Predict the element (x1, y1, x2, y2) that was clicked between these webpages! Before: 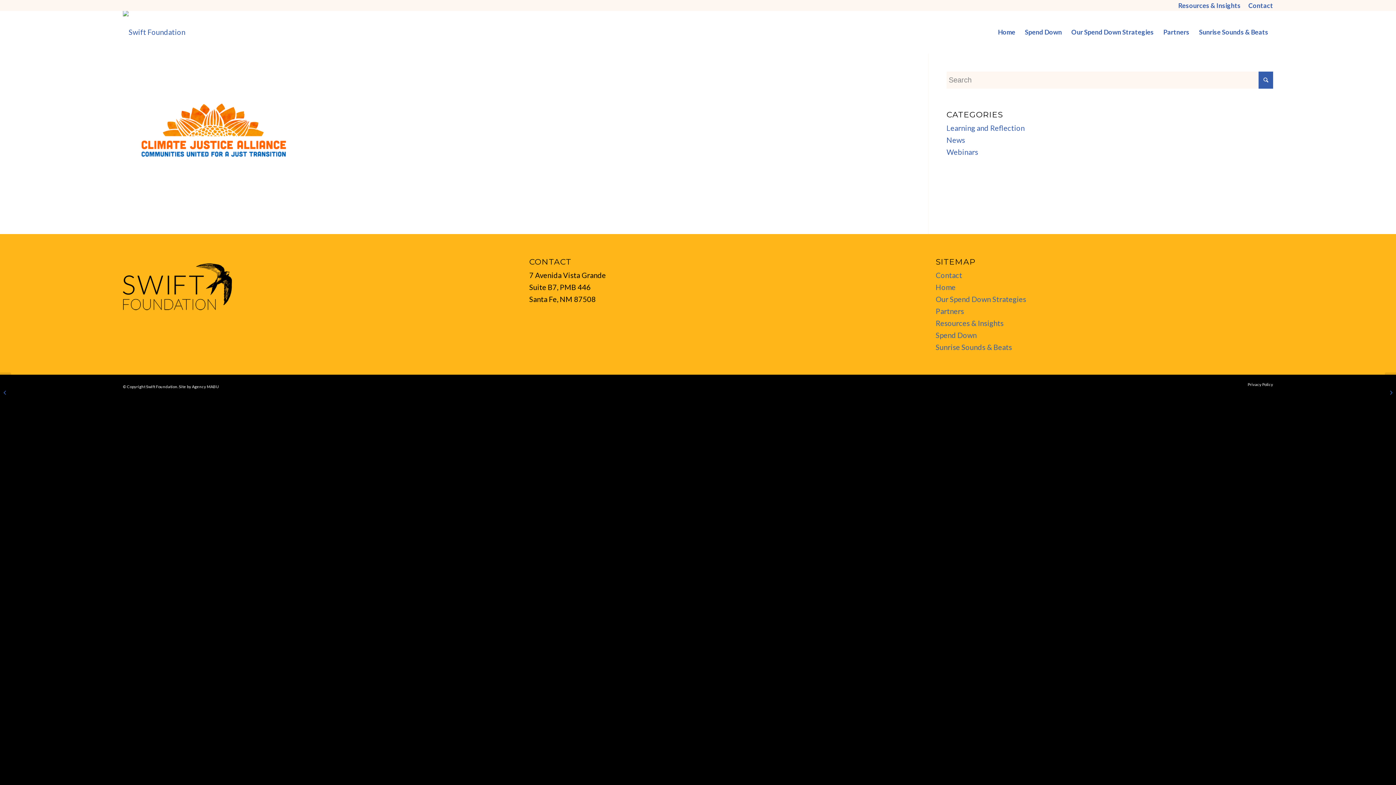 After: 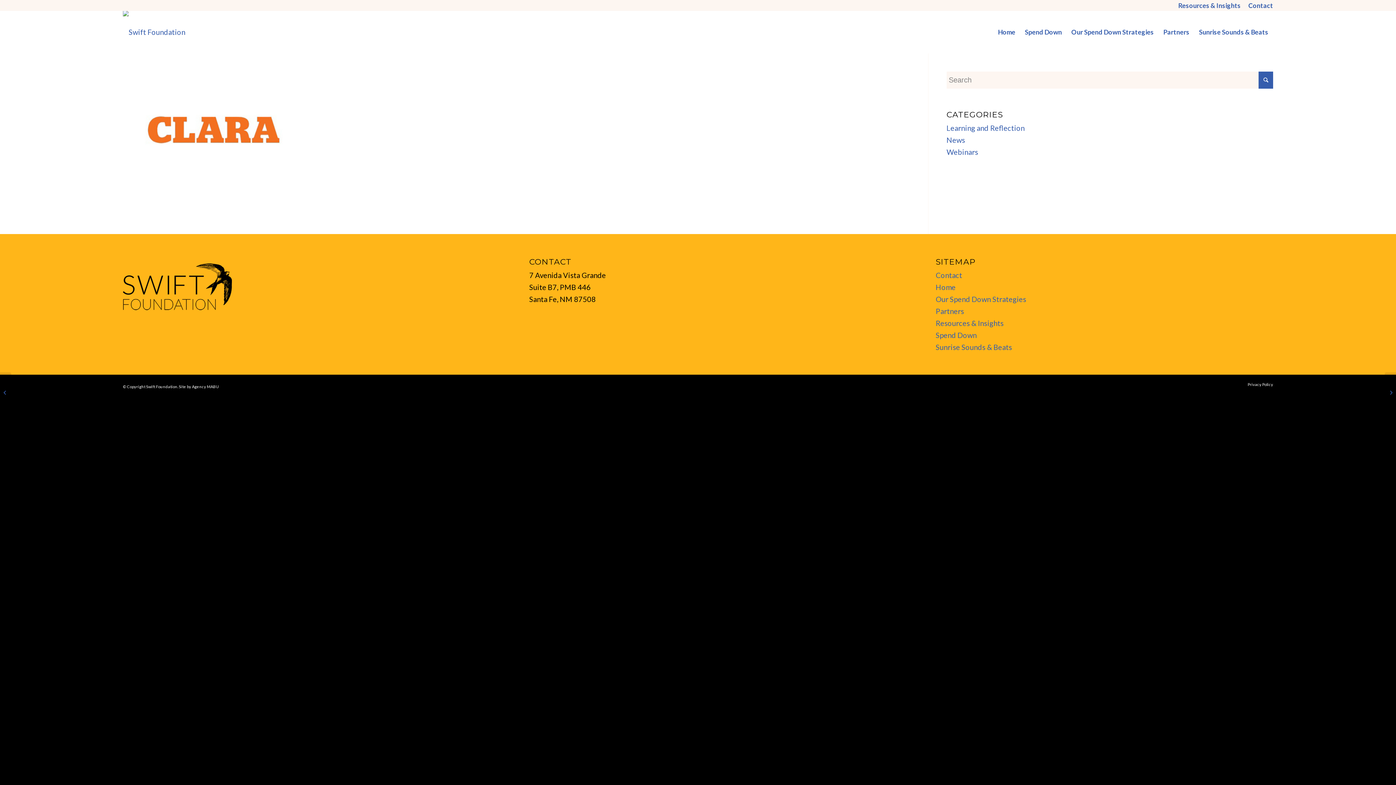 Action: bbox: (1385, 372, 1396, 412) label: 	Climate Land Ambition and Rights Alliance (CLARA)